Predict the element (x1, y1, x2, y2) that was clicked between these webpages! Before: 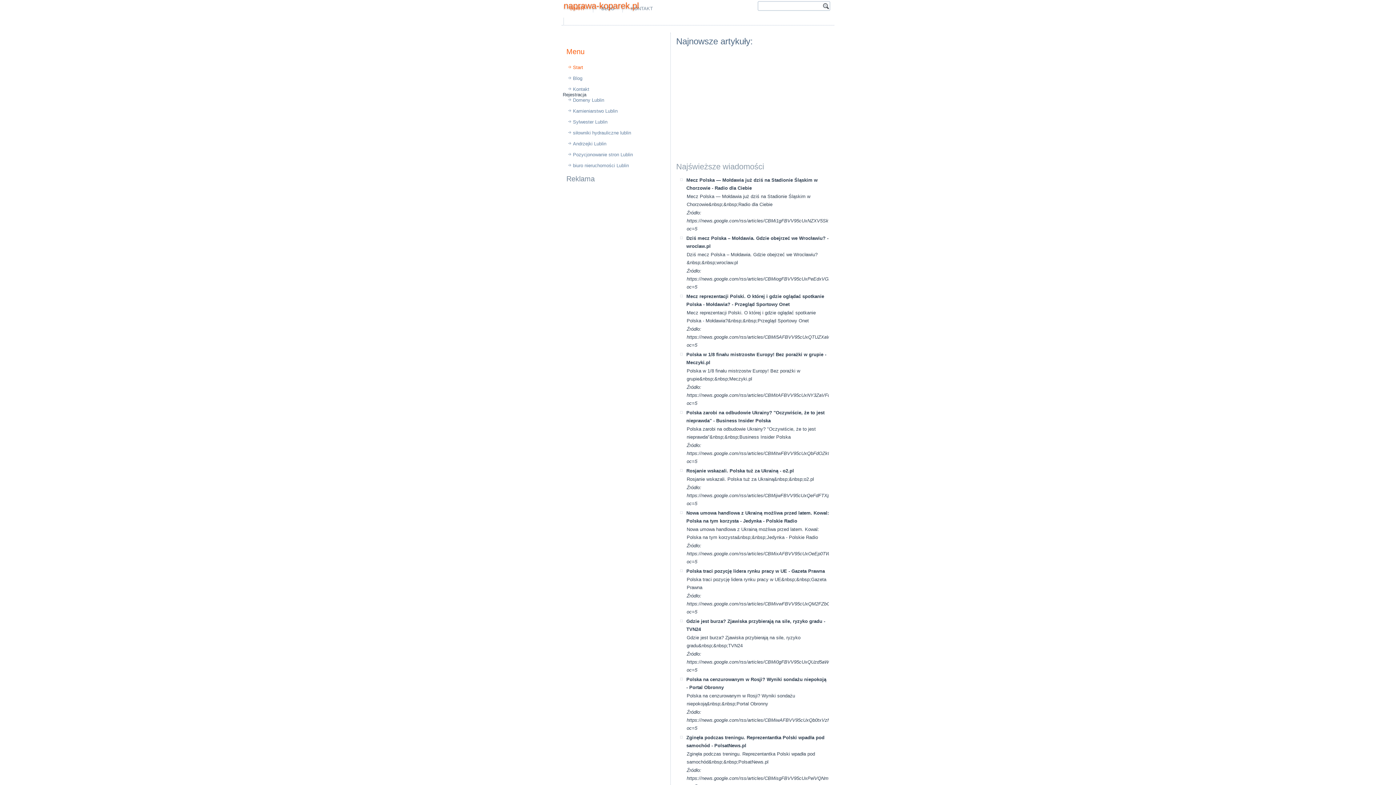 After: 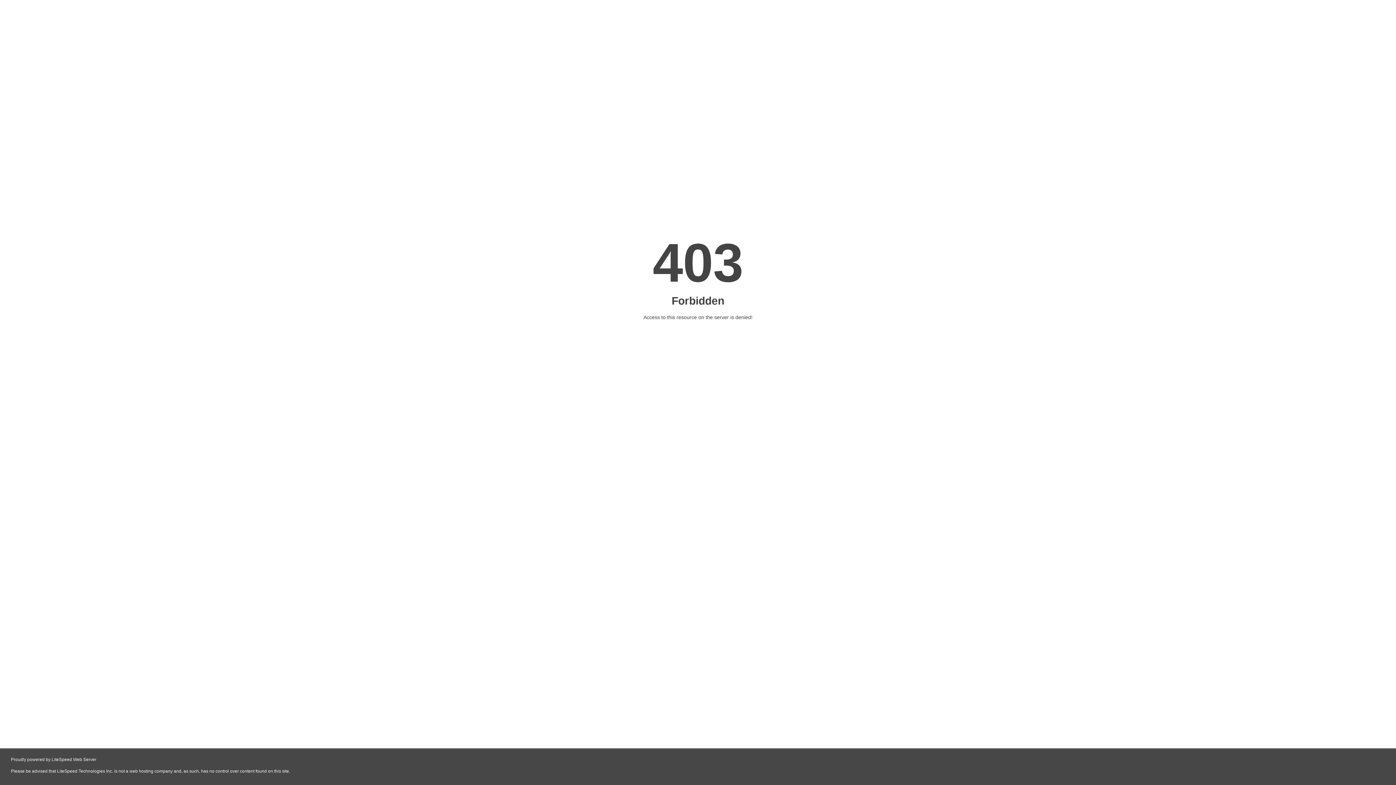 Action: label: Domeny Lublin bbox: (562, 94, 669, 105)